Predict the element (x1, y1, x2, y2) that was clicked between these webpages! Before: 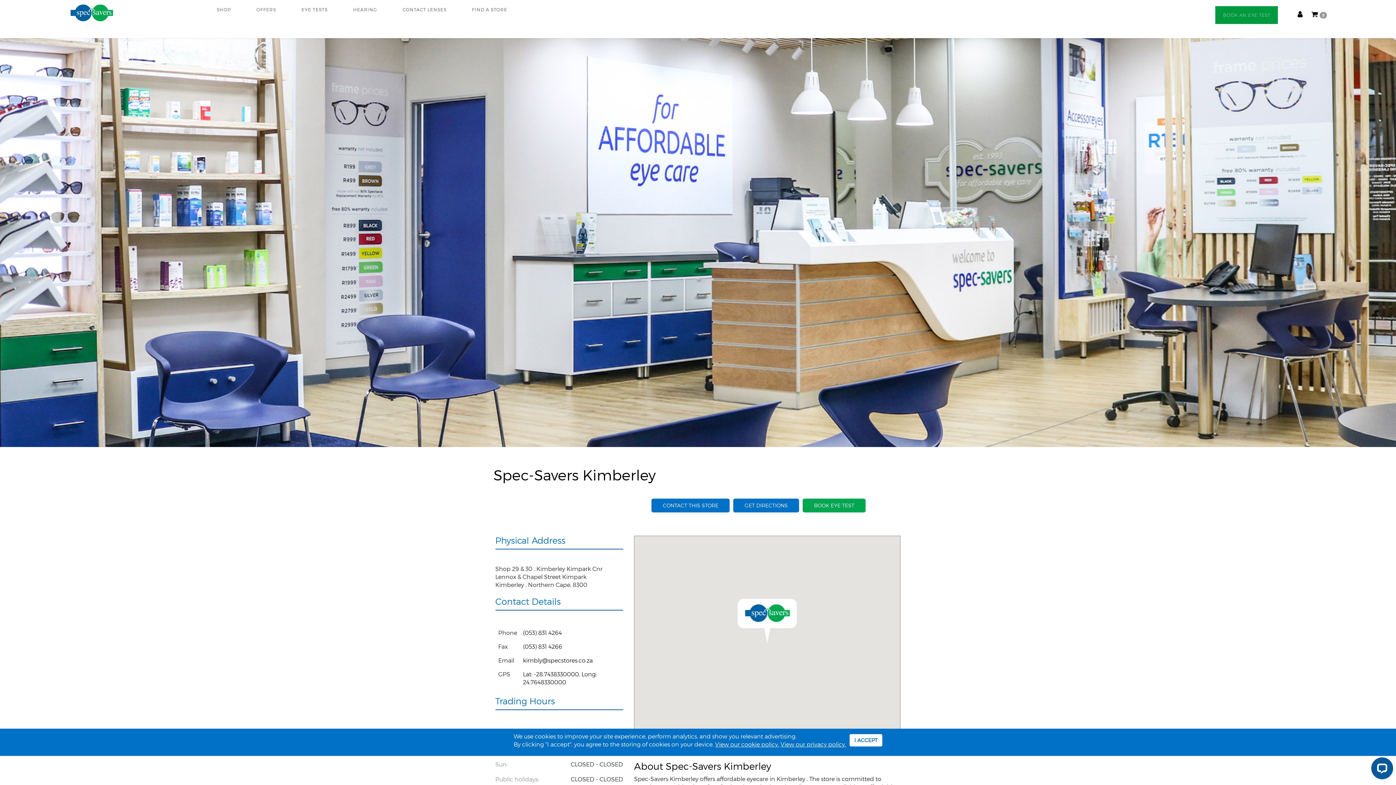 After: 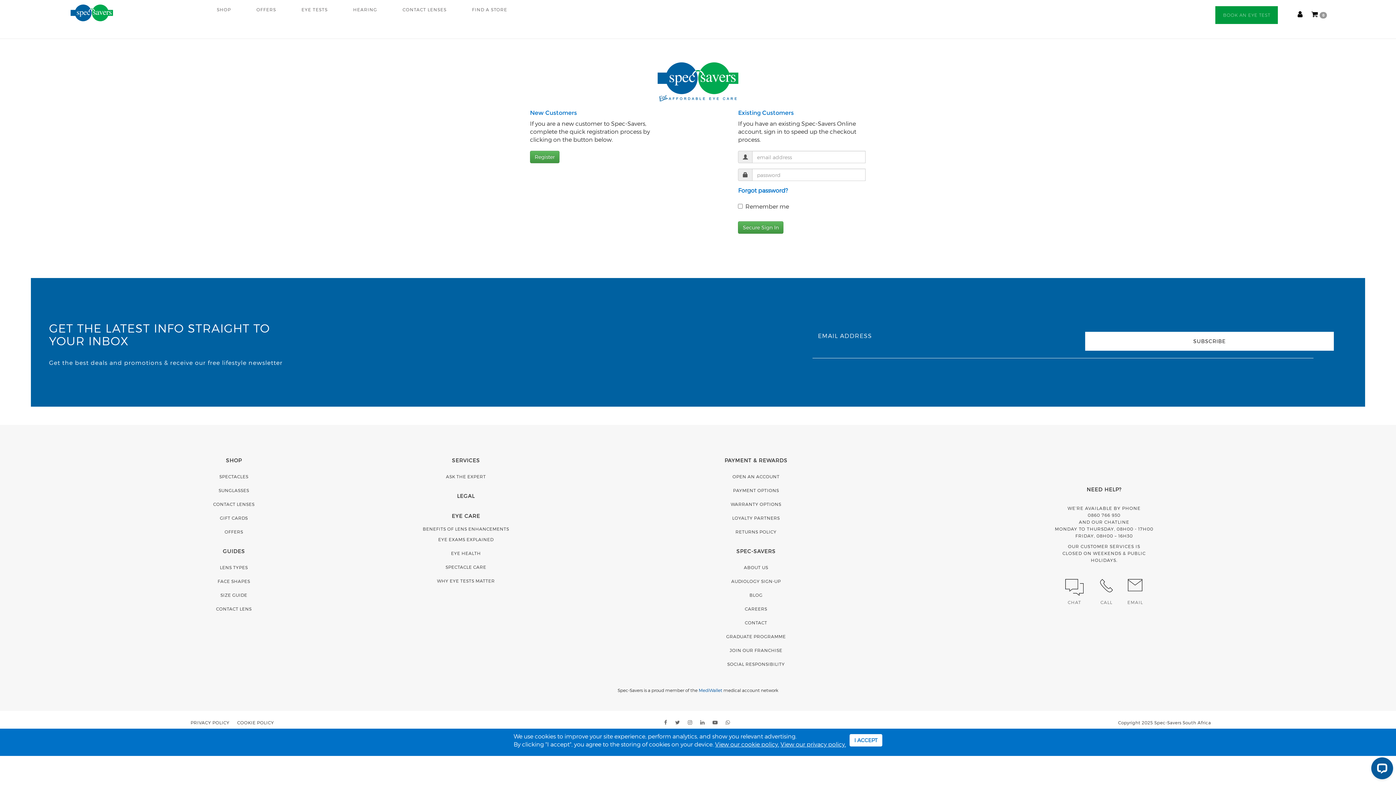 Action: bbox: (1297, 10, 1310, 17)